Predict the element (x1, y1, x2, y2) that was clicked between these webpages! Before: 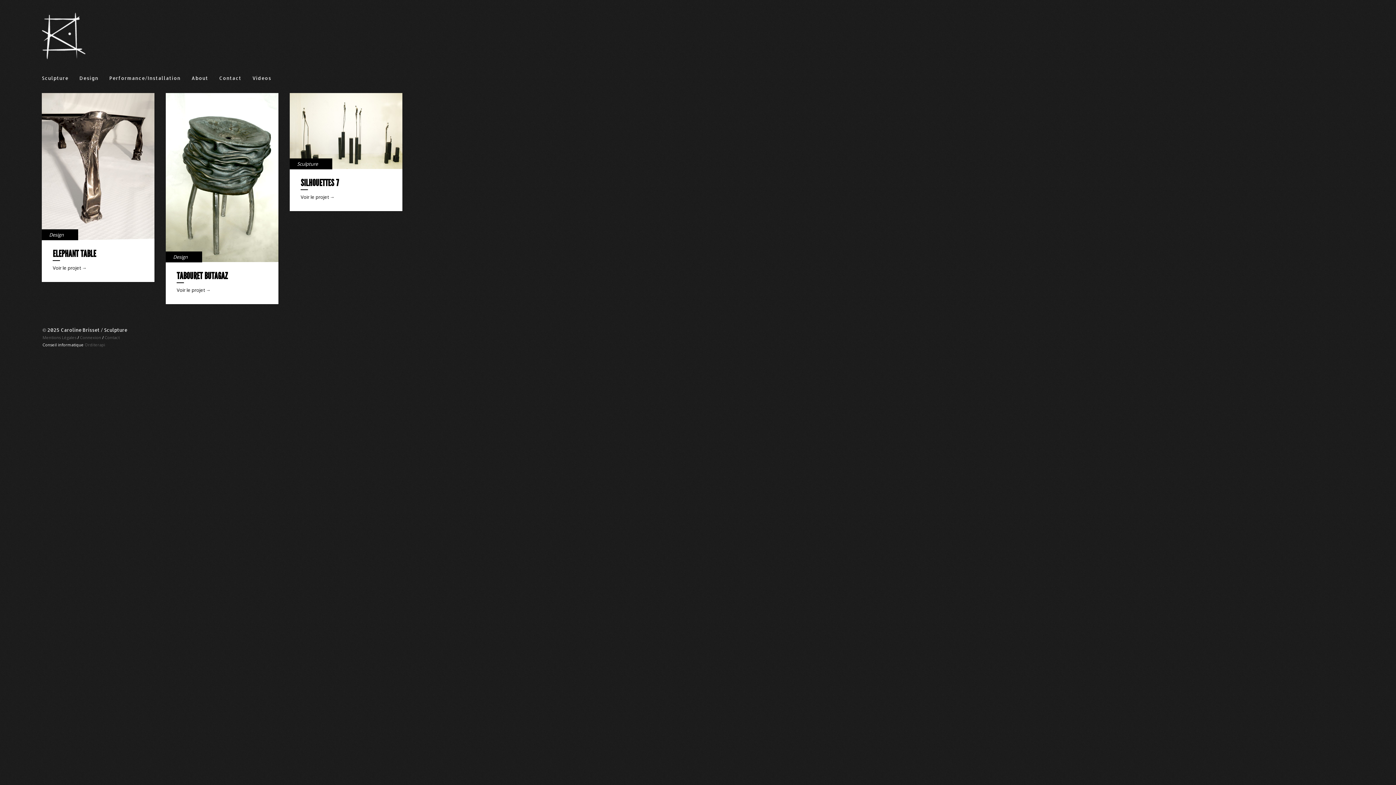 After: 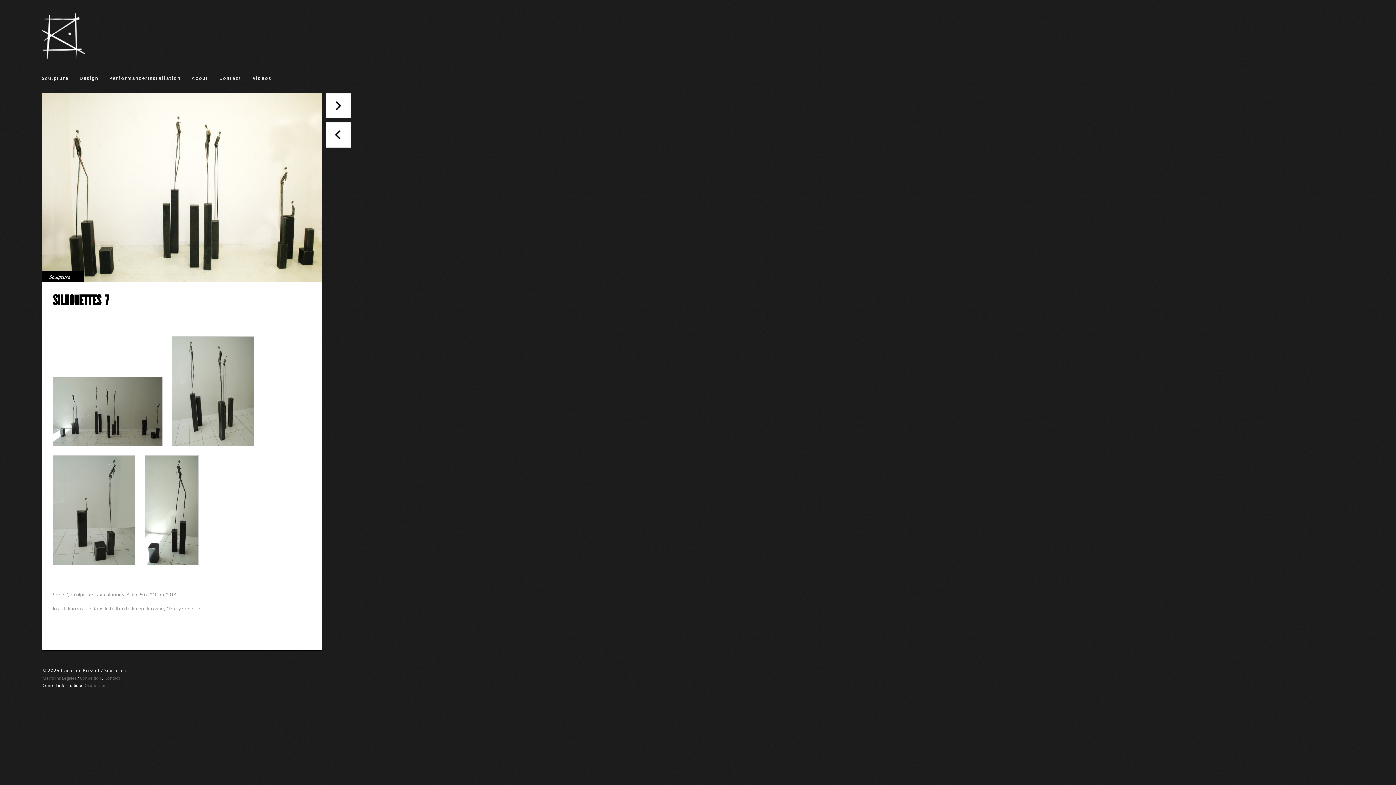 Action: label: SILHOUETTES 7 bbox: (300, 177, 338, 188)